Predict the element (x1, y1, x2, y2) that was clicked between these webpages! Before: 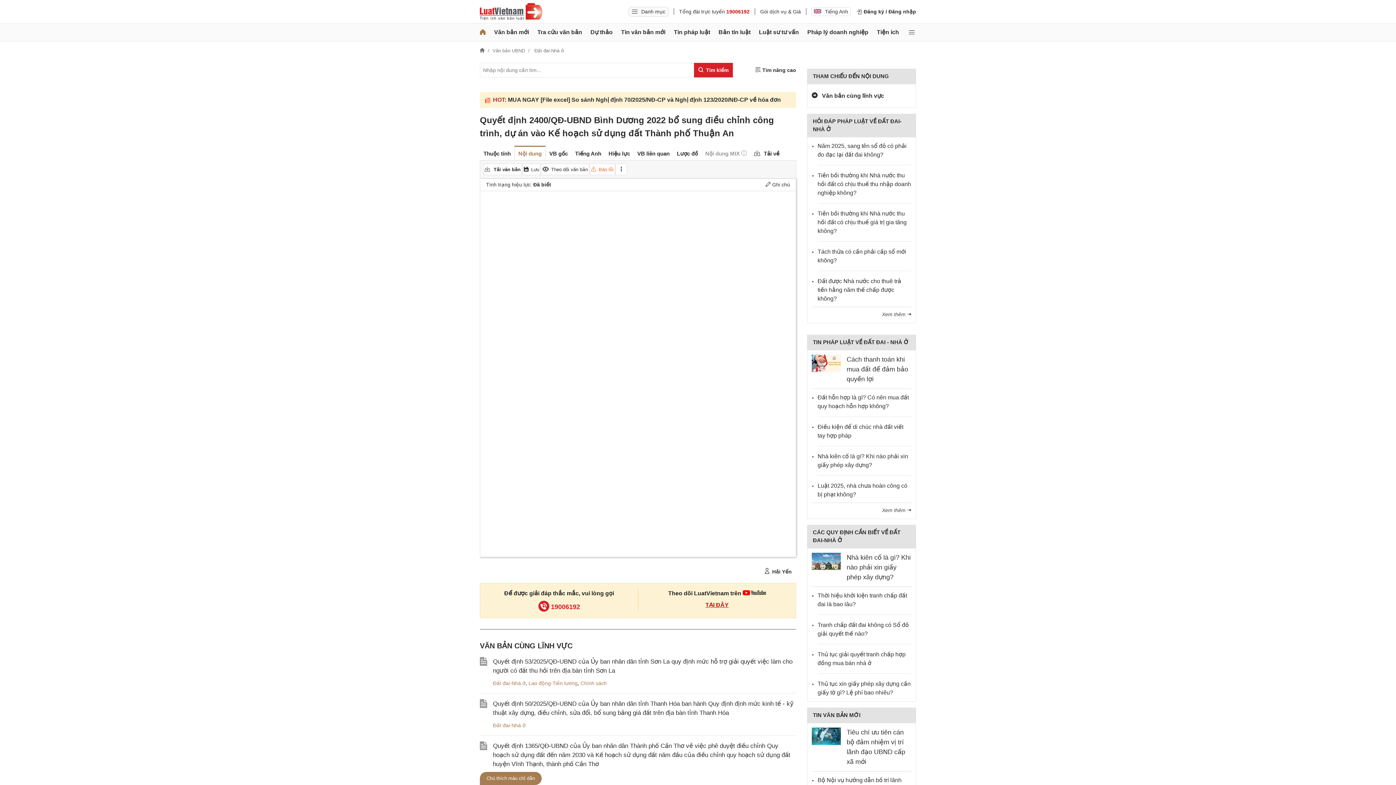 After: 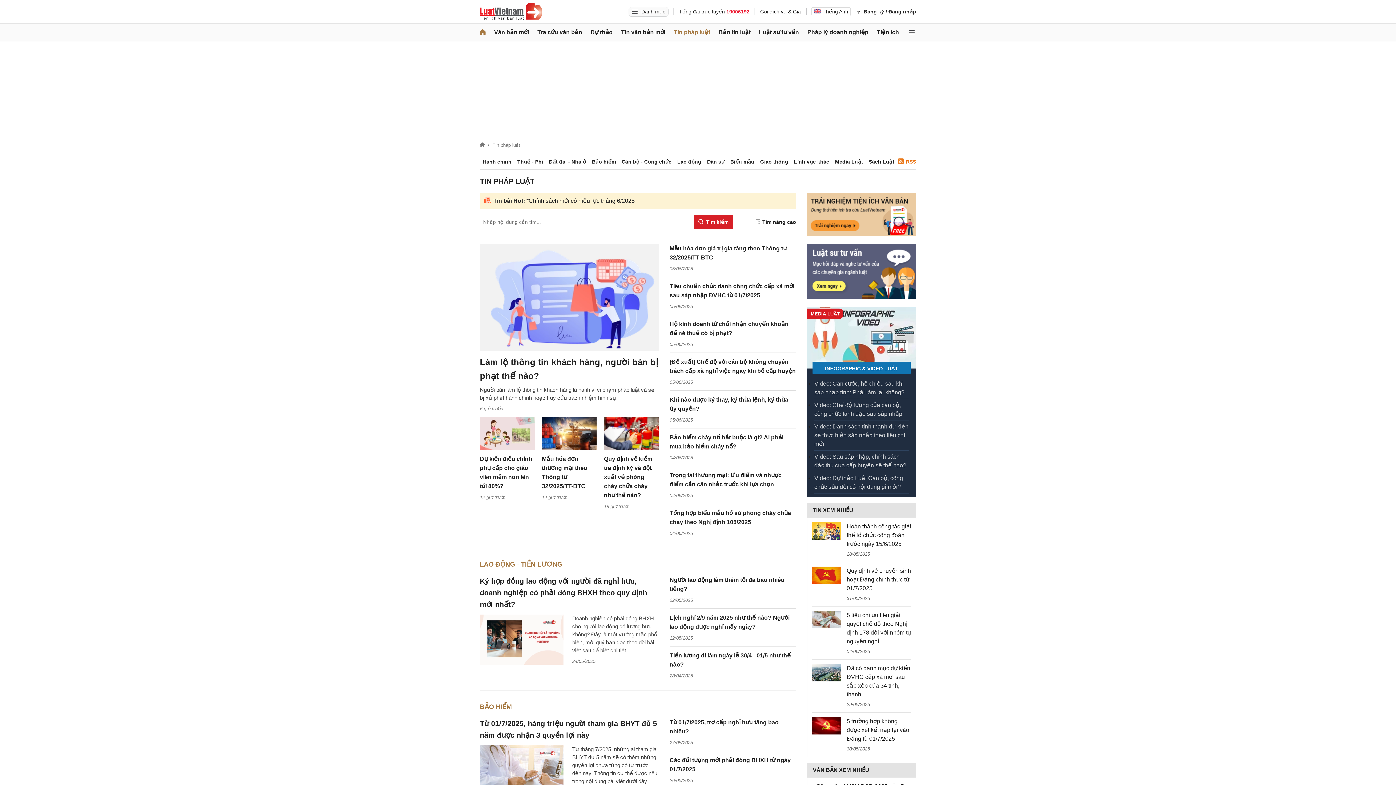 Action: bbox: (673, 23, 710, 41) label: Tin pháp luật